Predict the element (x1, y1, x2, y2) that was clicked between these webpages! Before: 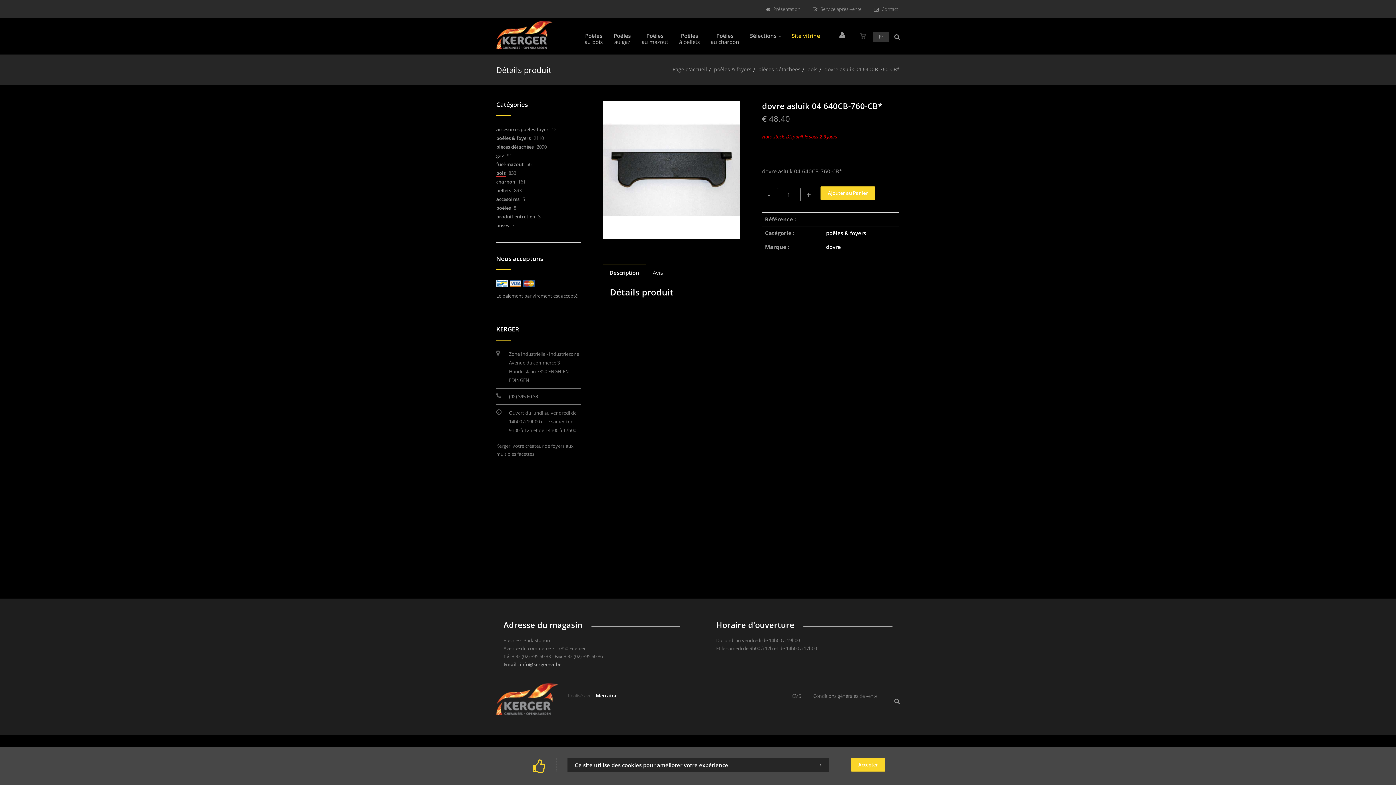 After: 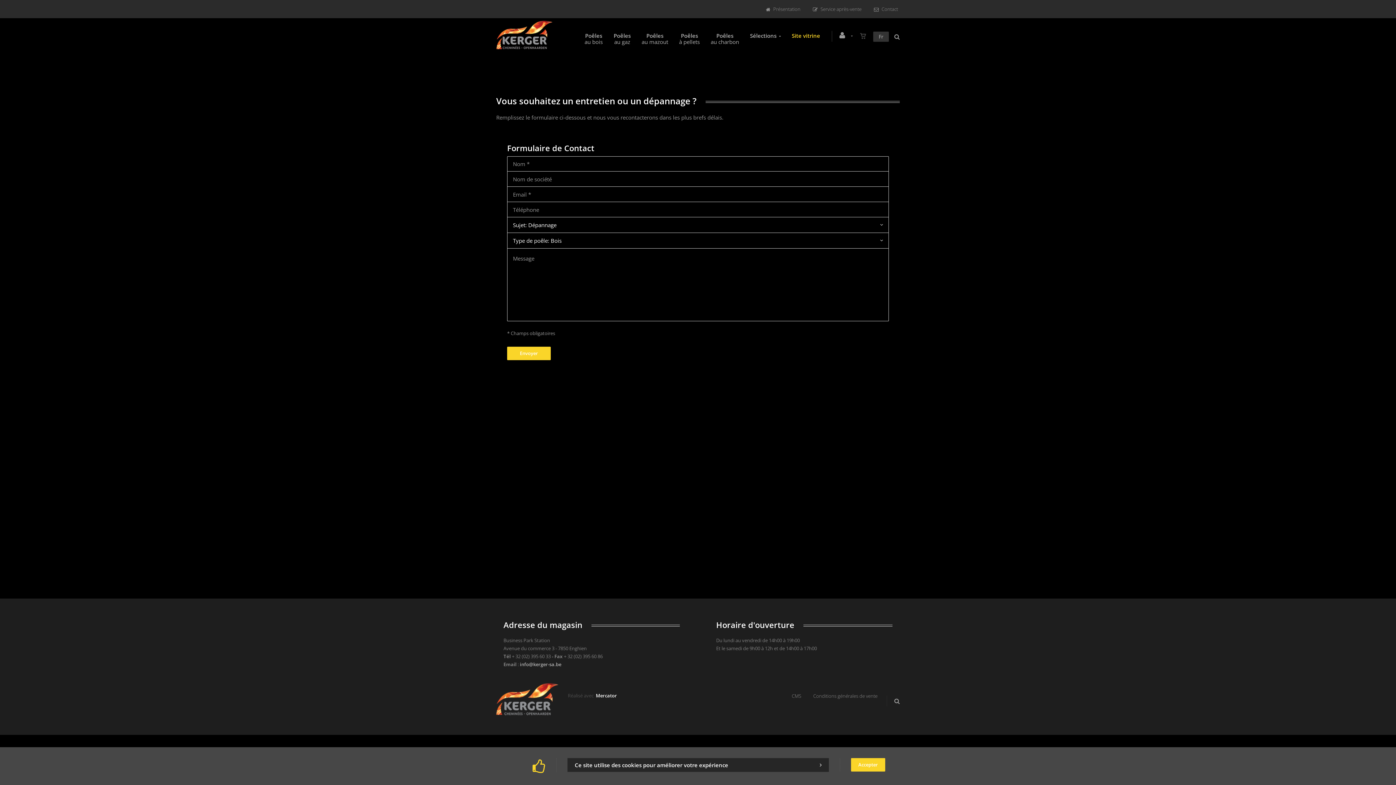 Action: bbox: (807, 0, 867, 18) label: Service après-vente